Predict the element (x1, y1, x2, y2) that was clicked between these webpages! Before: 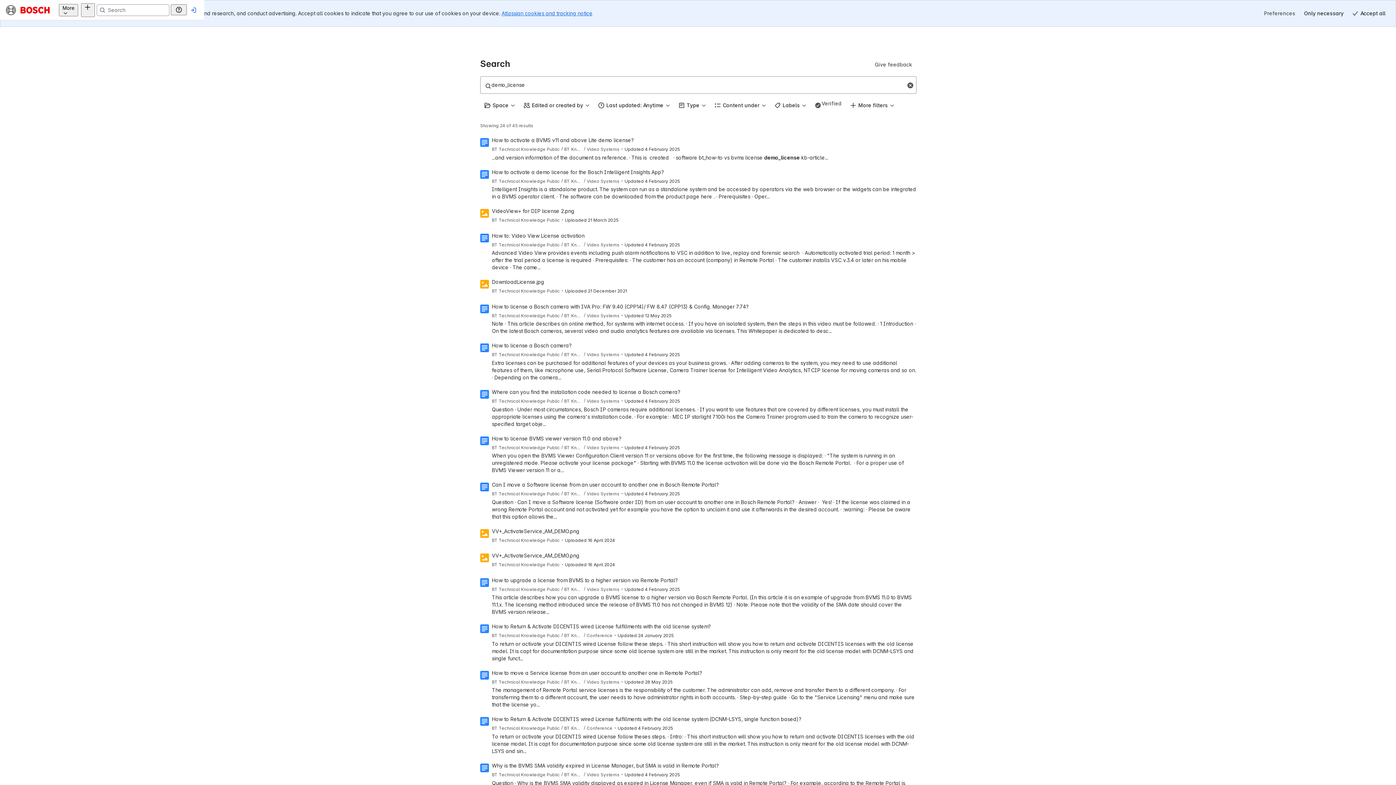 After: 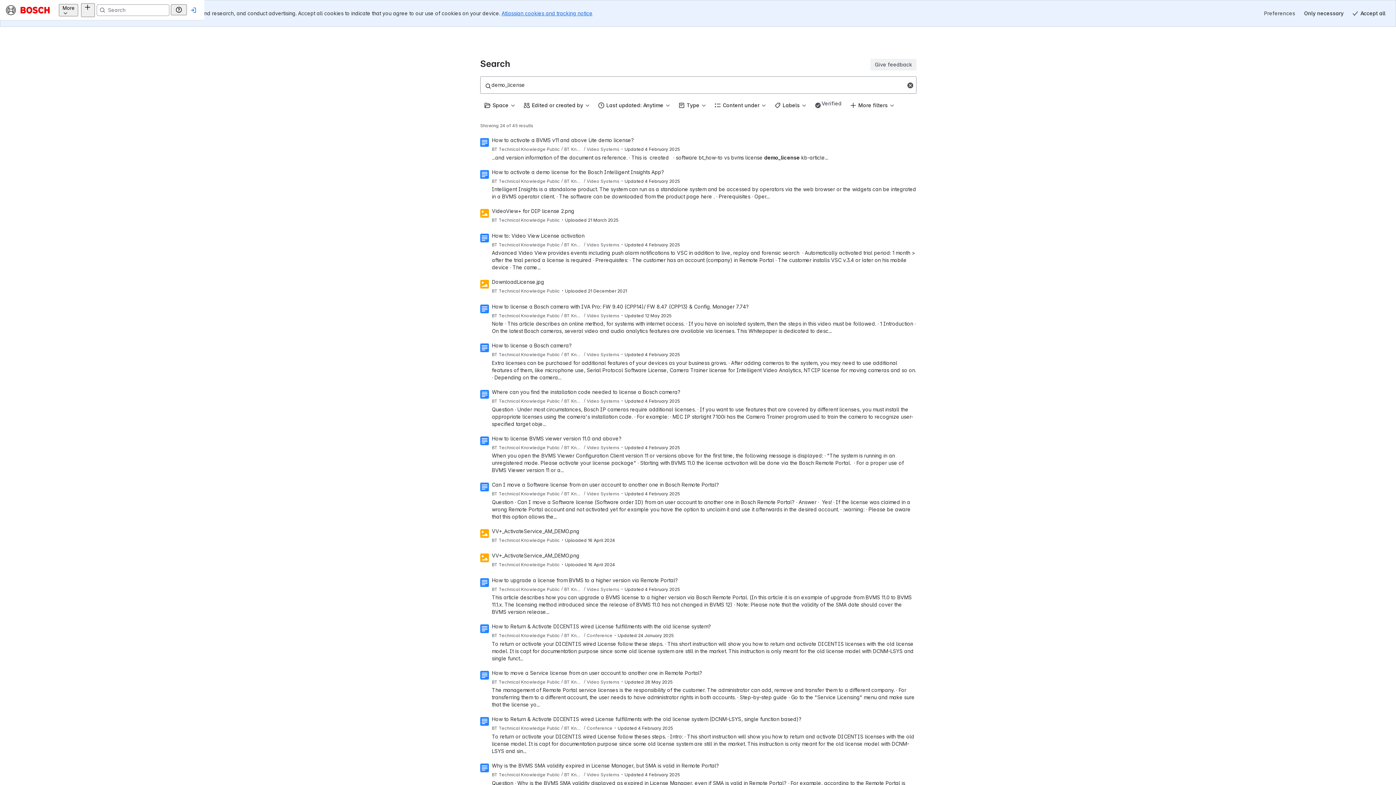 Action: label: Give feedback bbox: (870, 32, 916, 43)